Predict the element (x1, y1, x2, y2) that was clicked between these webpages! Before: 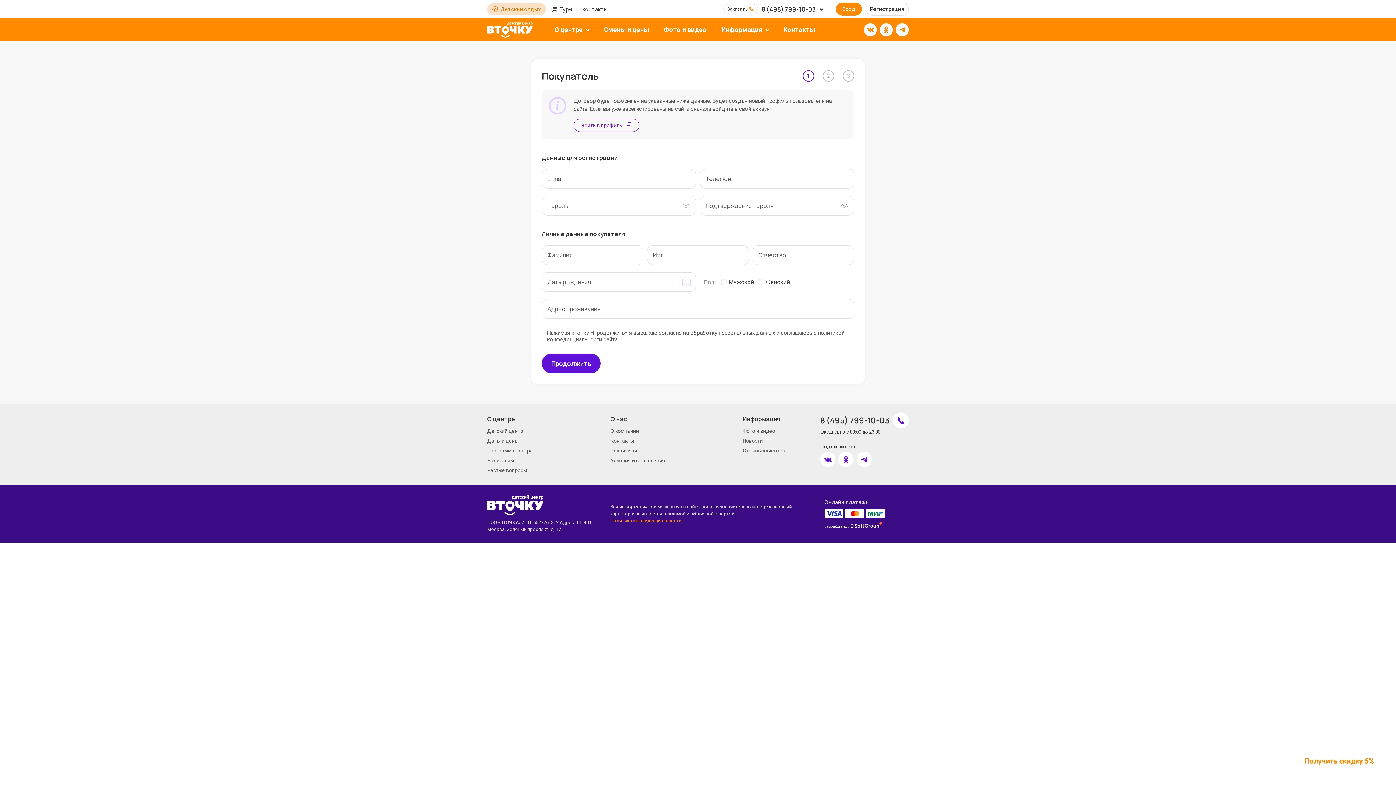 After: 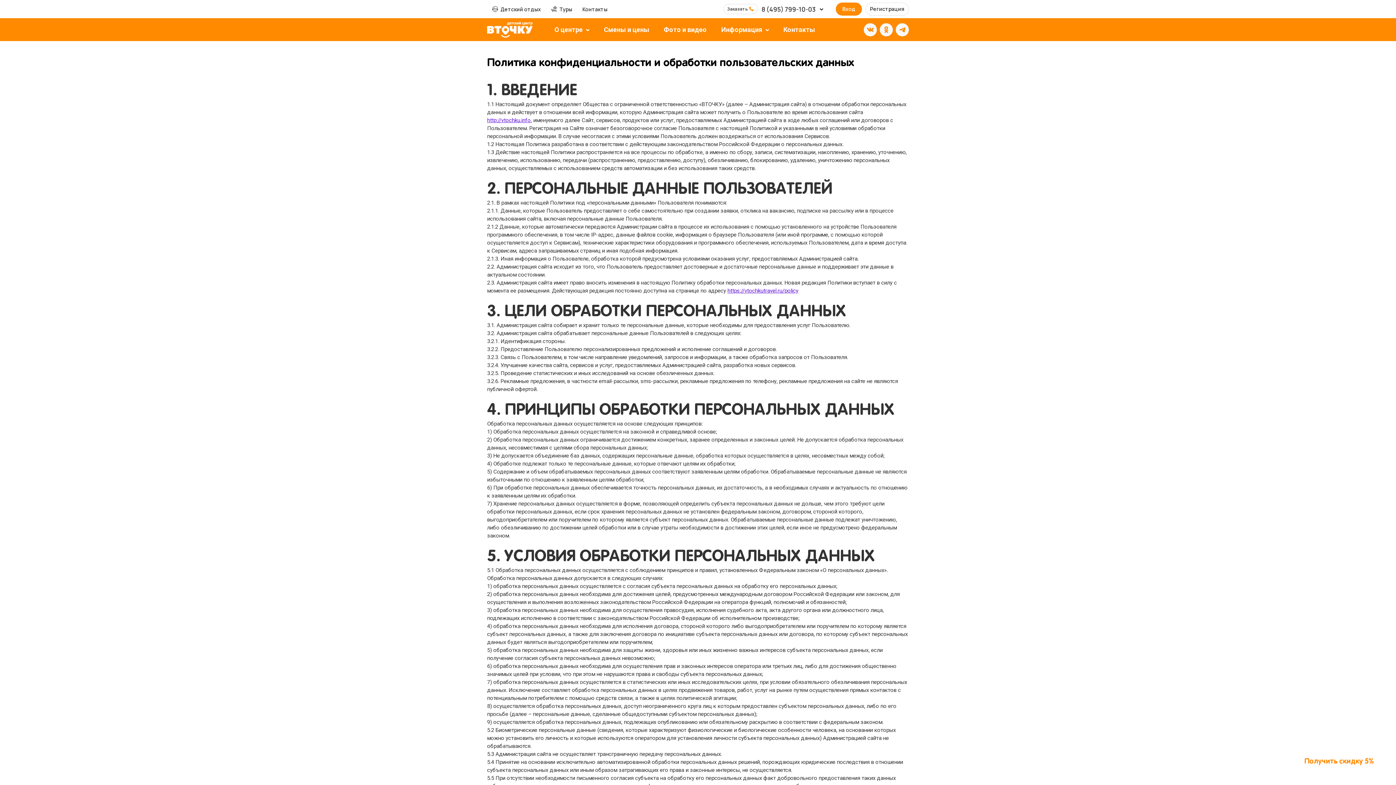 Action: label: Условия и соглашения bbox: (610, 457, 665, 463)